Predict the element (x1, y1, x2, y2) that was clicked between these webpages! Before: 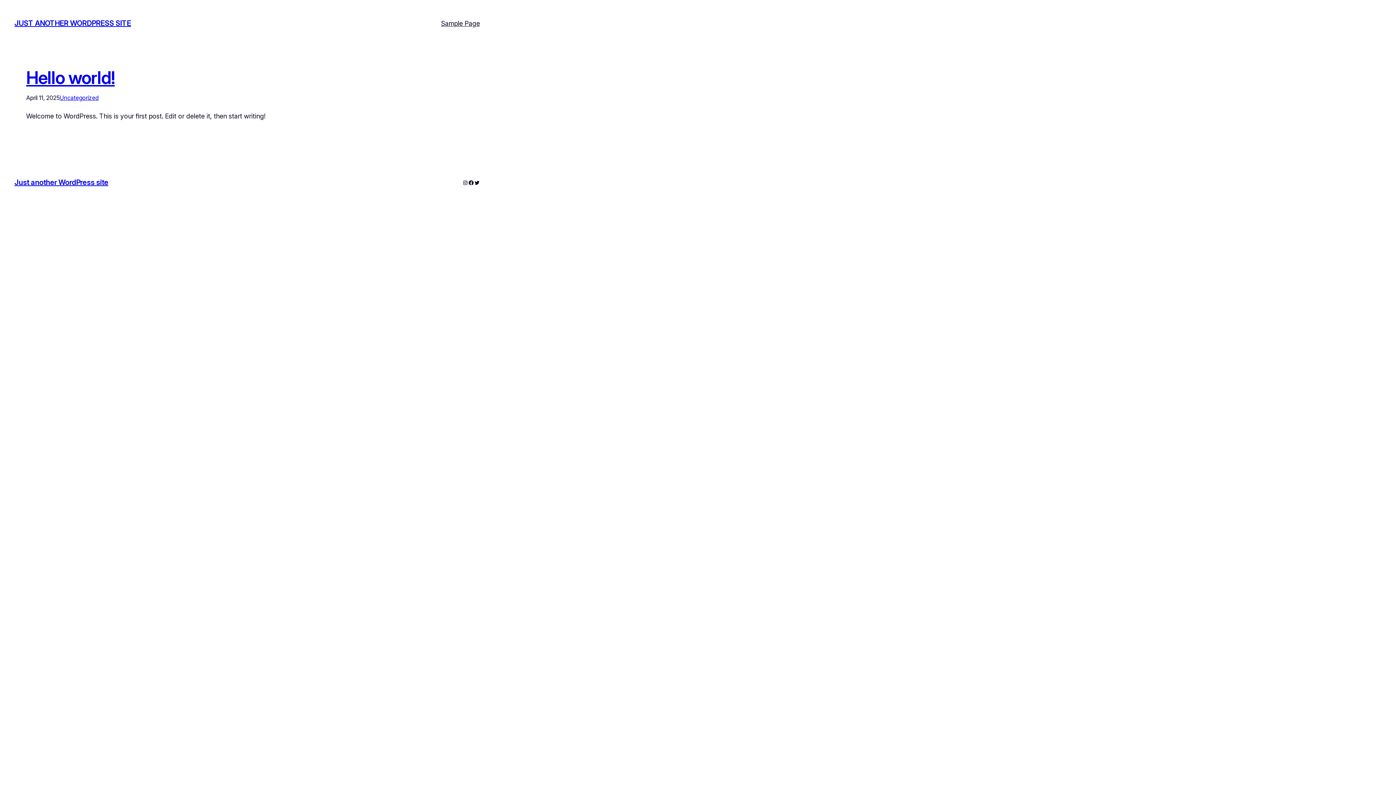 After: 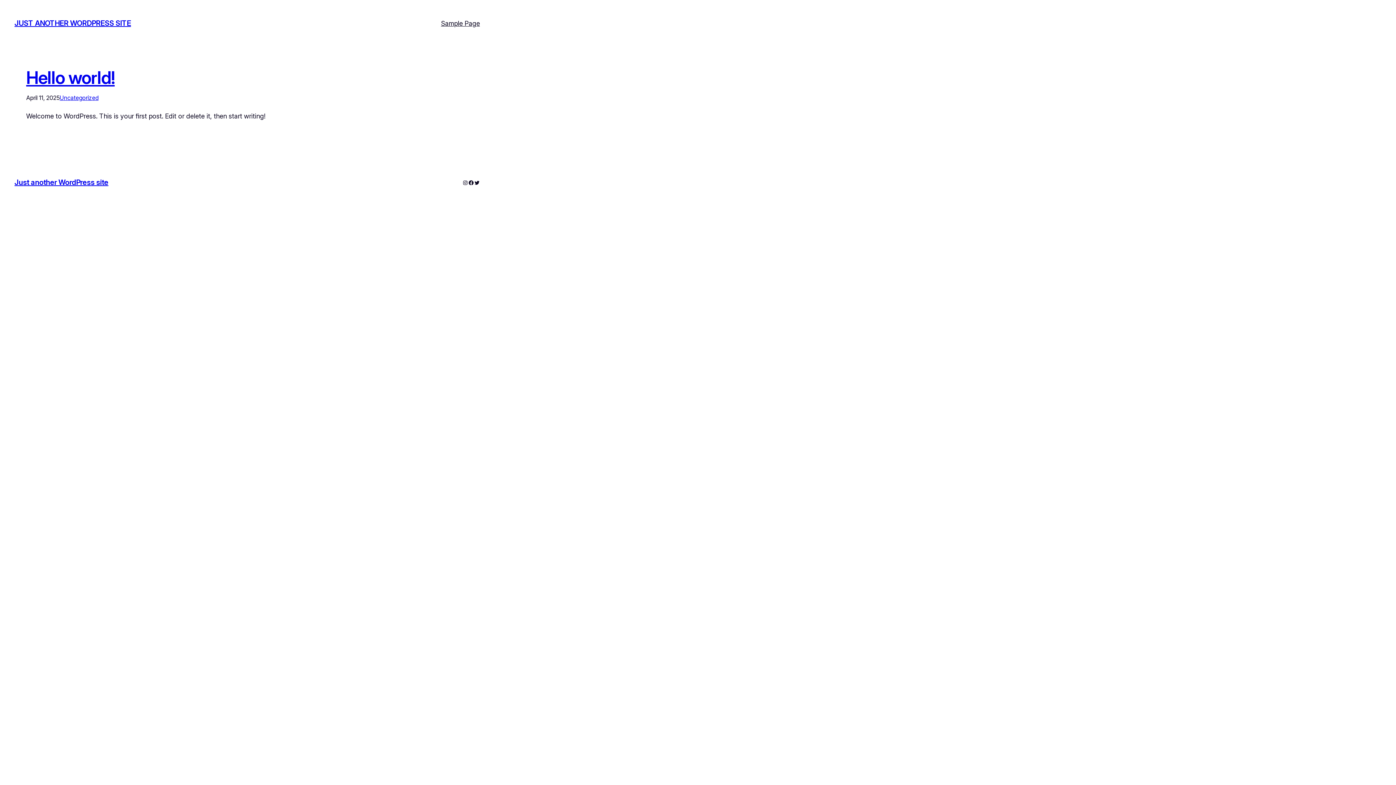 Action: label: Just another WordPress site bbox: (14, 178, 108, 186)